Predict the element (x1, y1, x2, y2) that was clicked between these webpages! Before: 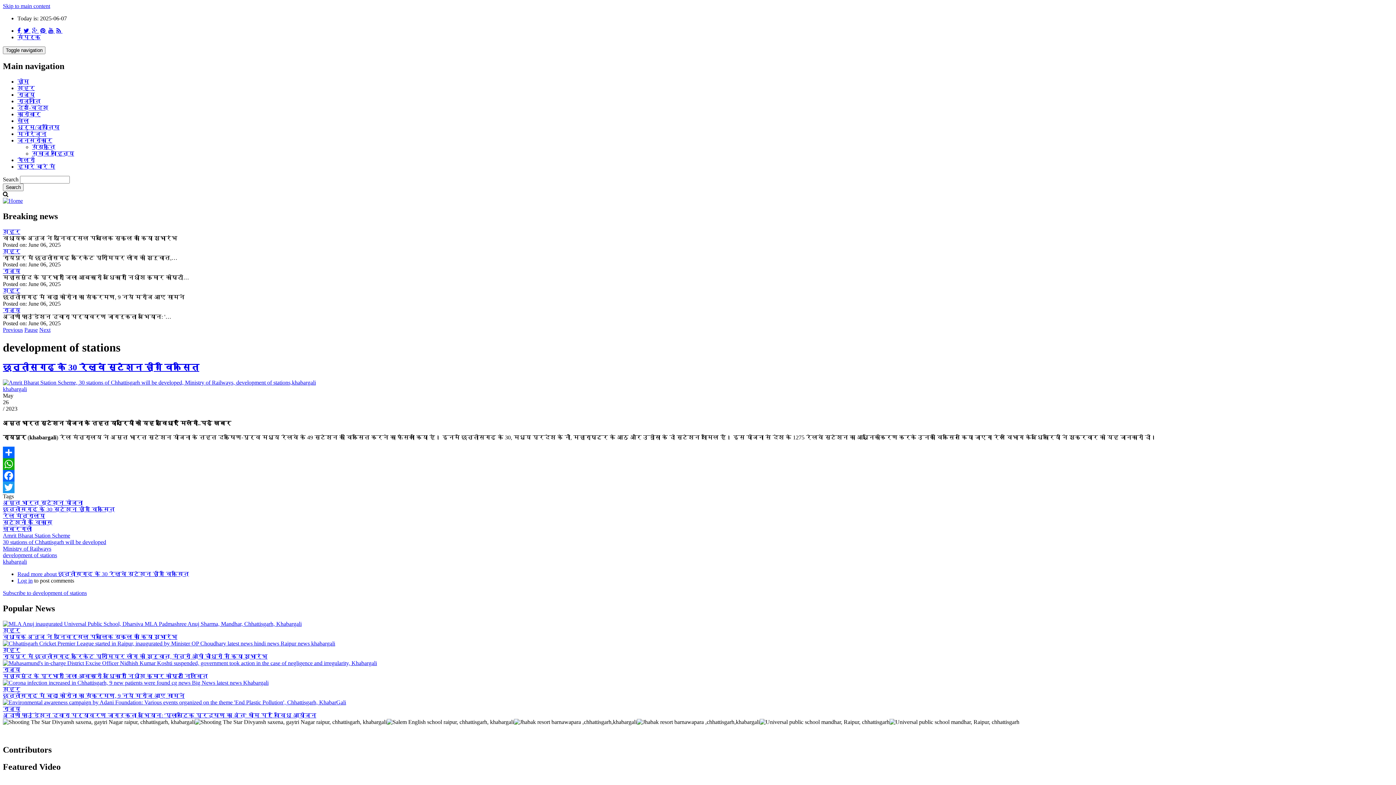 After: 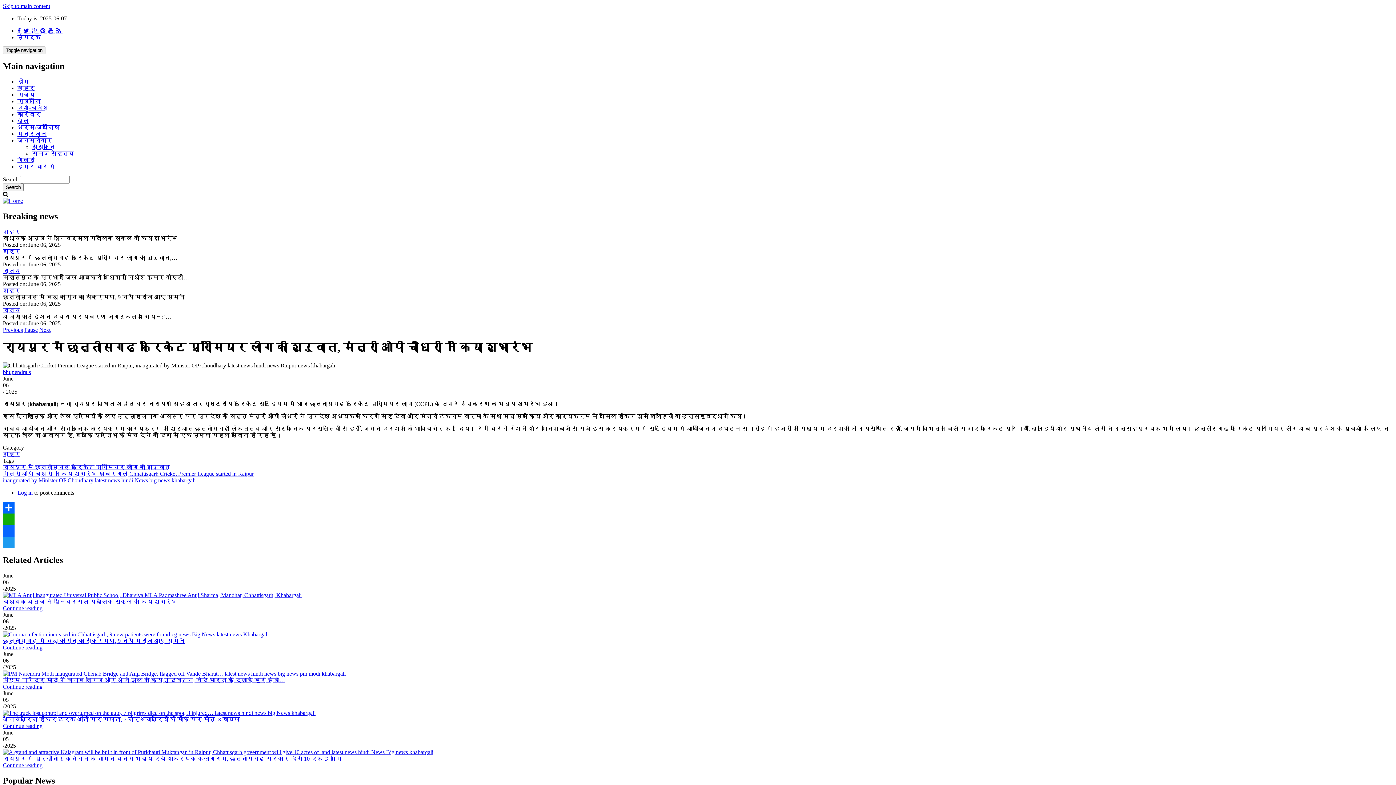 Action: bbox: (2, 640, 335, 646)